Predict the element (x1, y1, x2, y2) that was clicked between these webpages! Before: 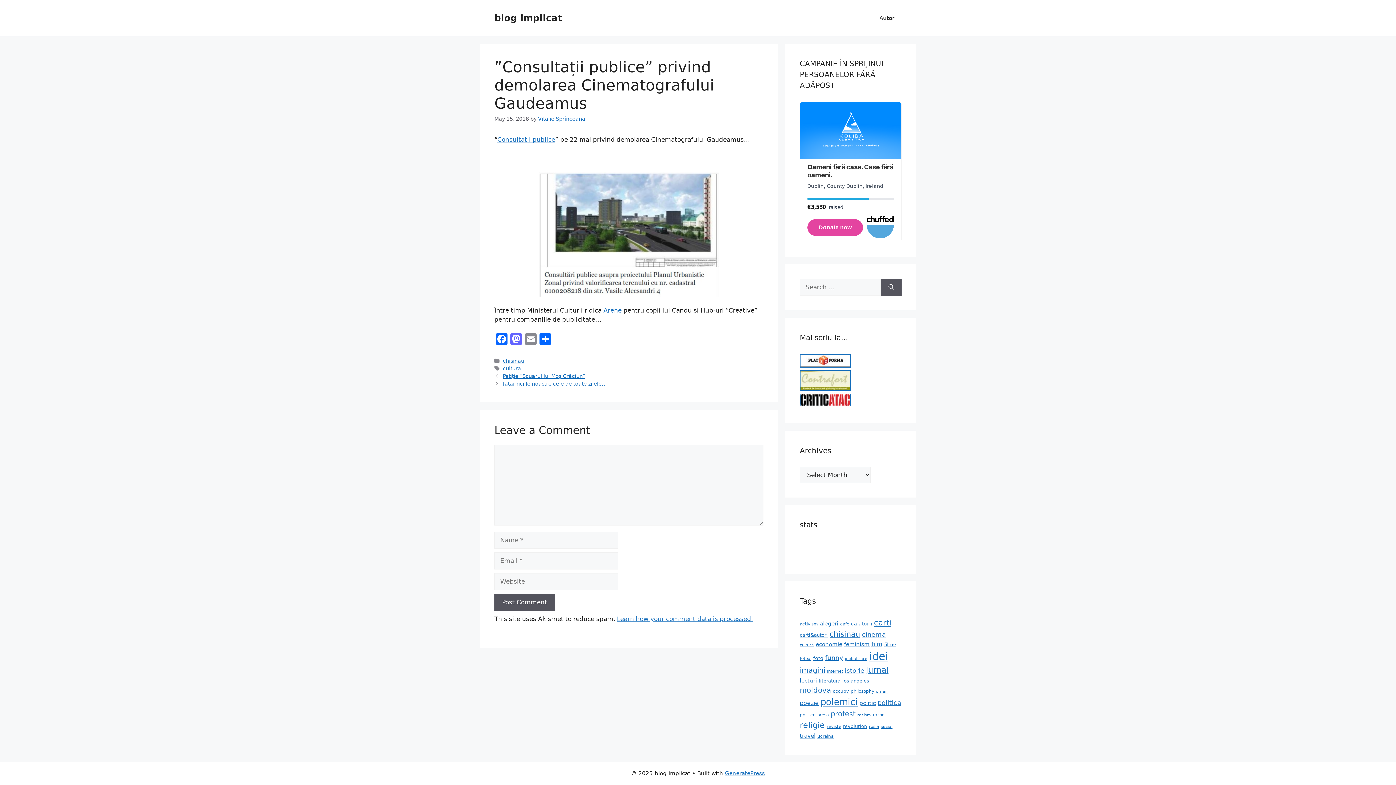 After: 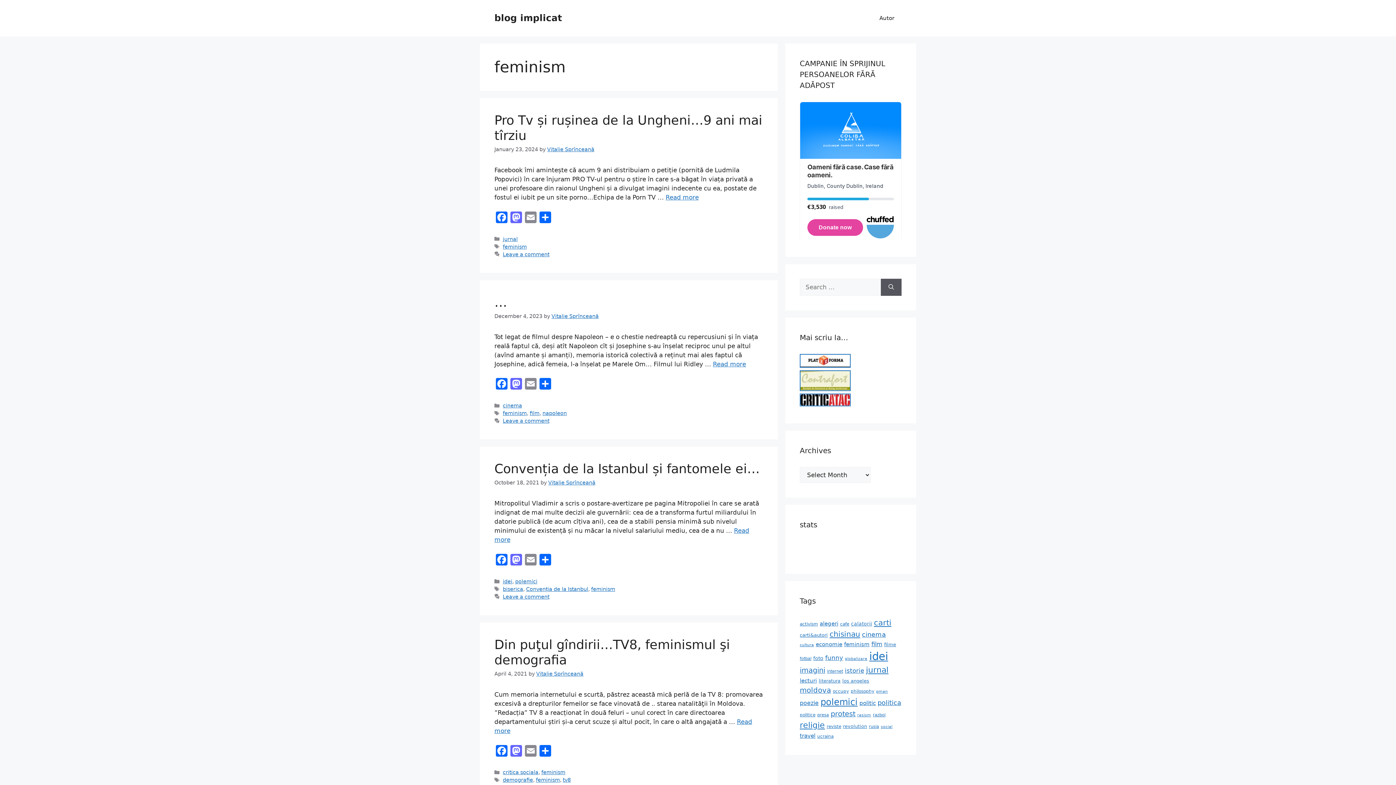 Action: bbox: (844, 641, 869, 647) label: feminism (13 items)